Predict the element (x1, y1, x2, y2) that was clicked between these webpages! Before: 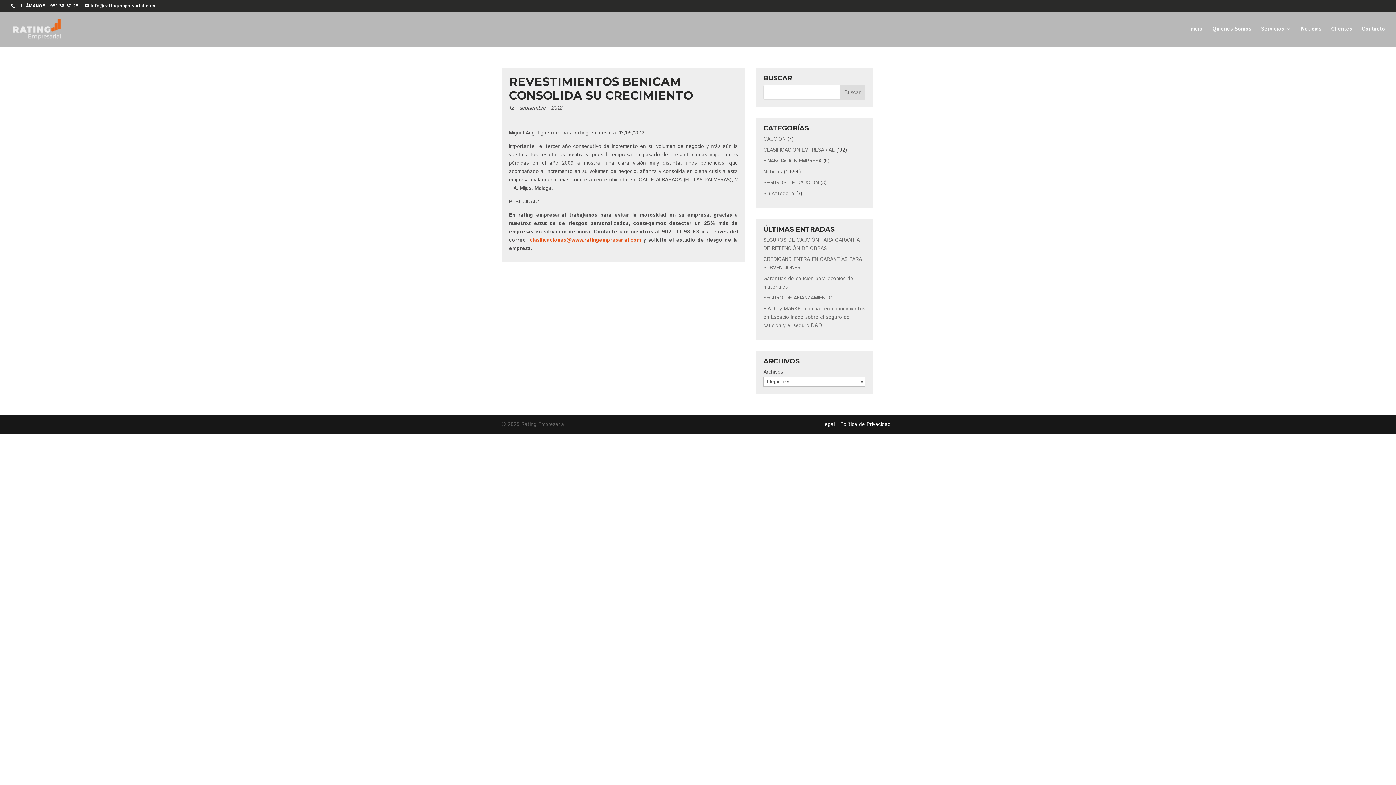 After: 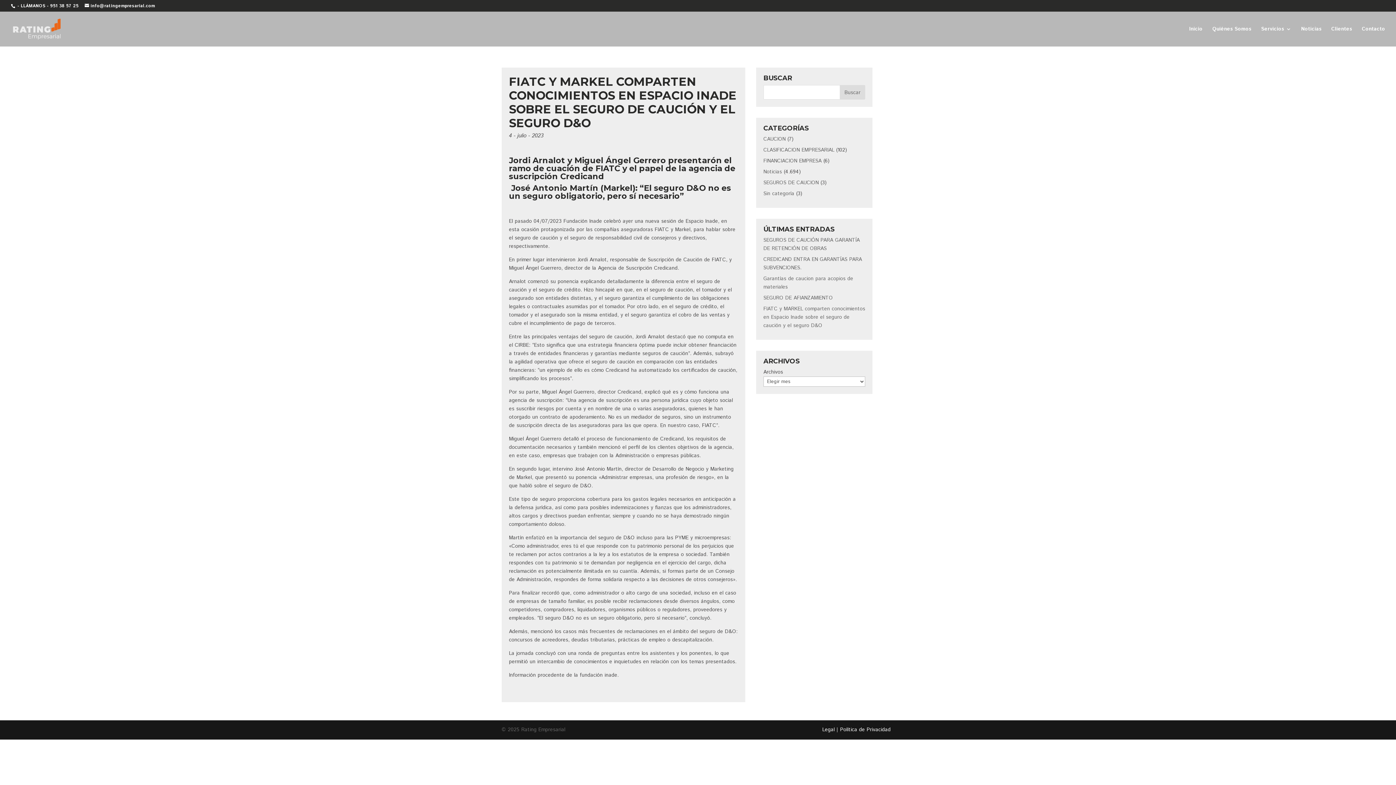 Action: bbox: (763, 305, 865, 329) label: FIATC y MARKEL comparten conocimientos en Espacio Inade sobre el seguro de caución y el seguro D&O